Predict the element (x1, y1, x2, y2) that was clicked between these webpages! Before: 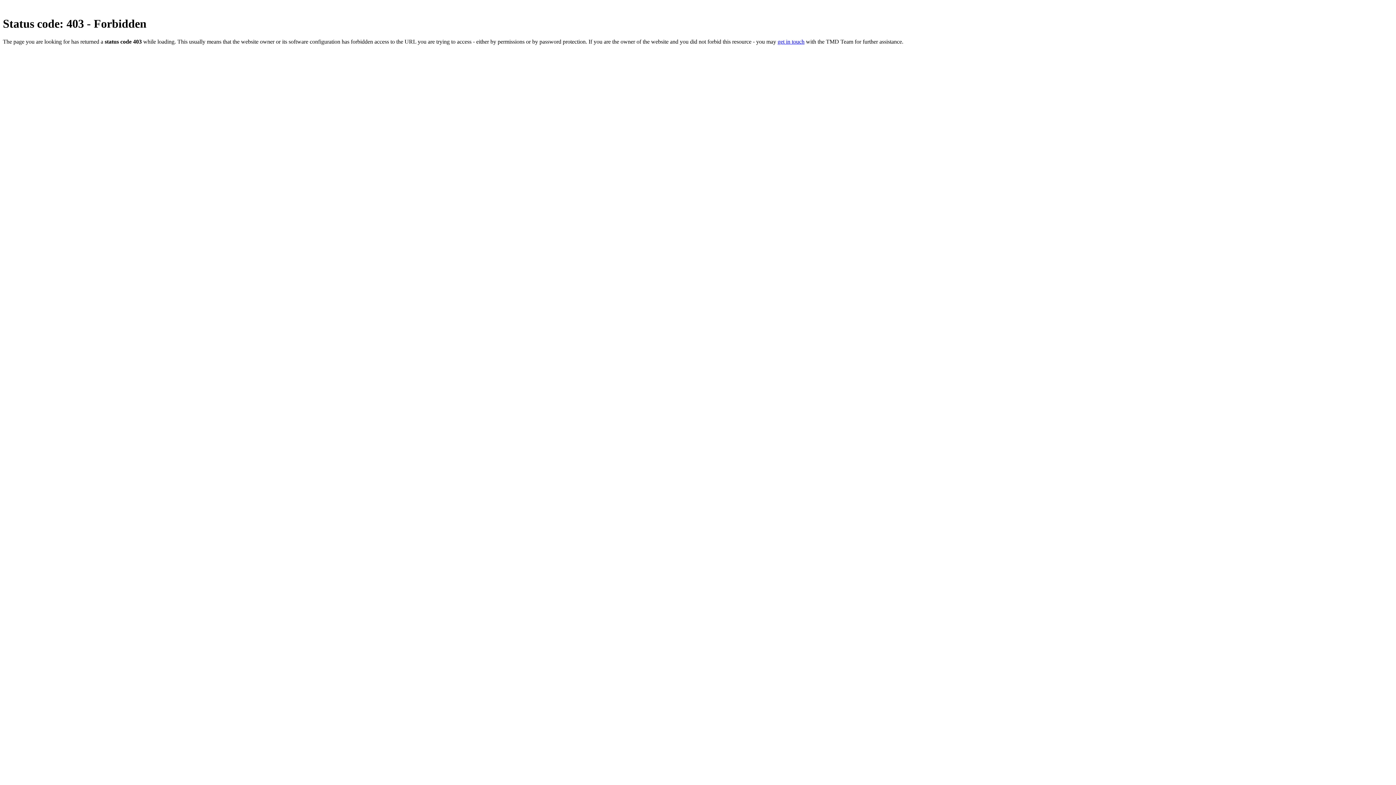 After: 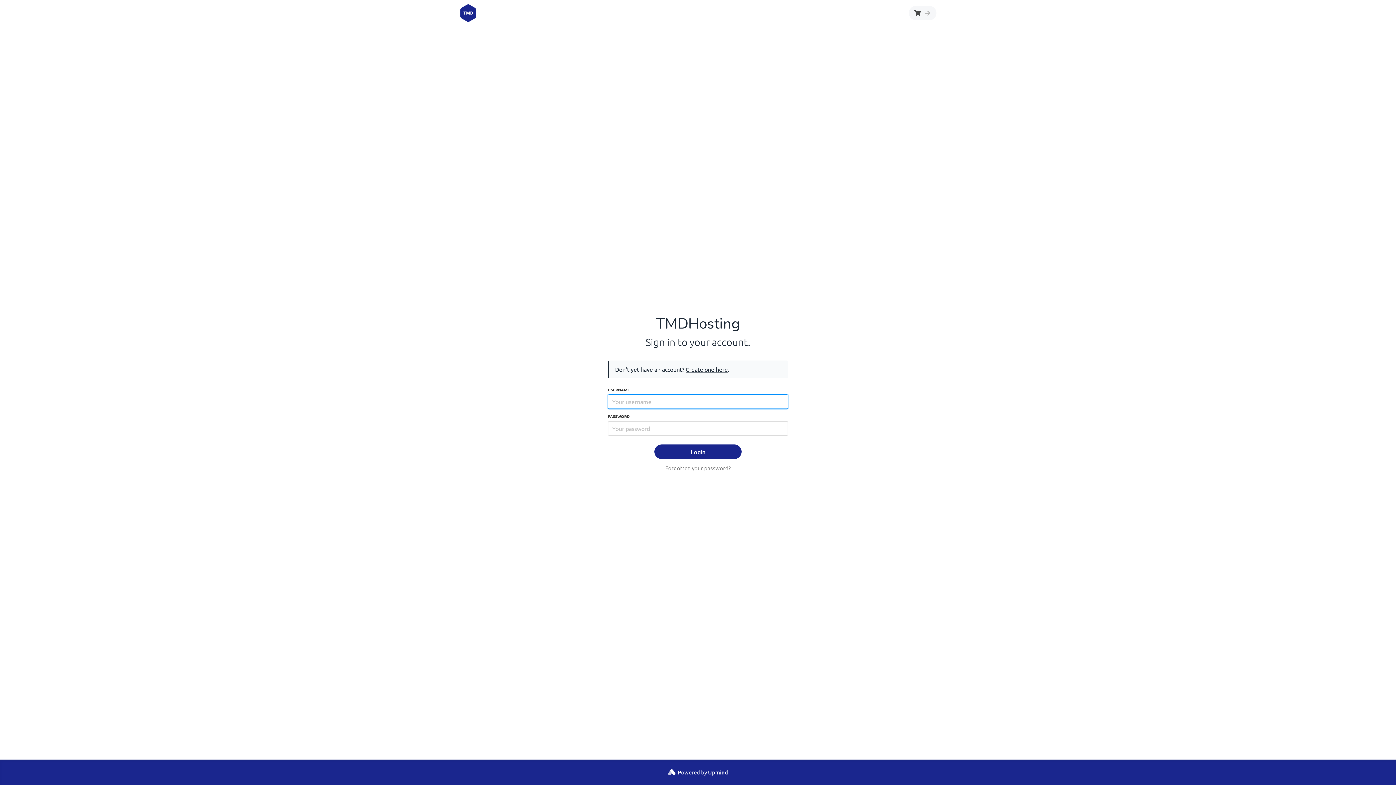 Action: bbox: (777, 38, 804, 44) label: get in touch